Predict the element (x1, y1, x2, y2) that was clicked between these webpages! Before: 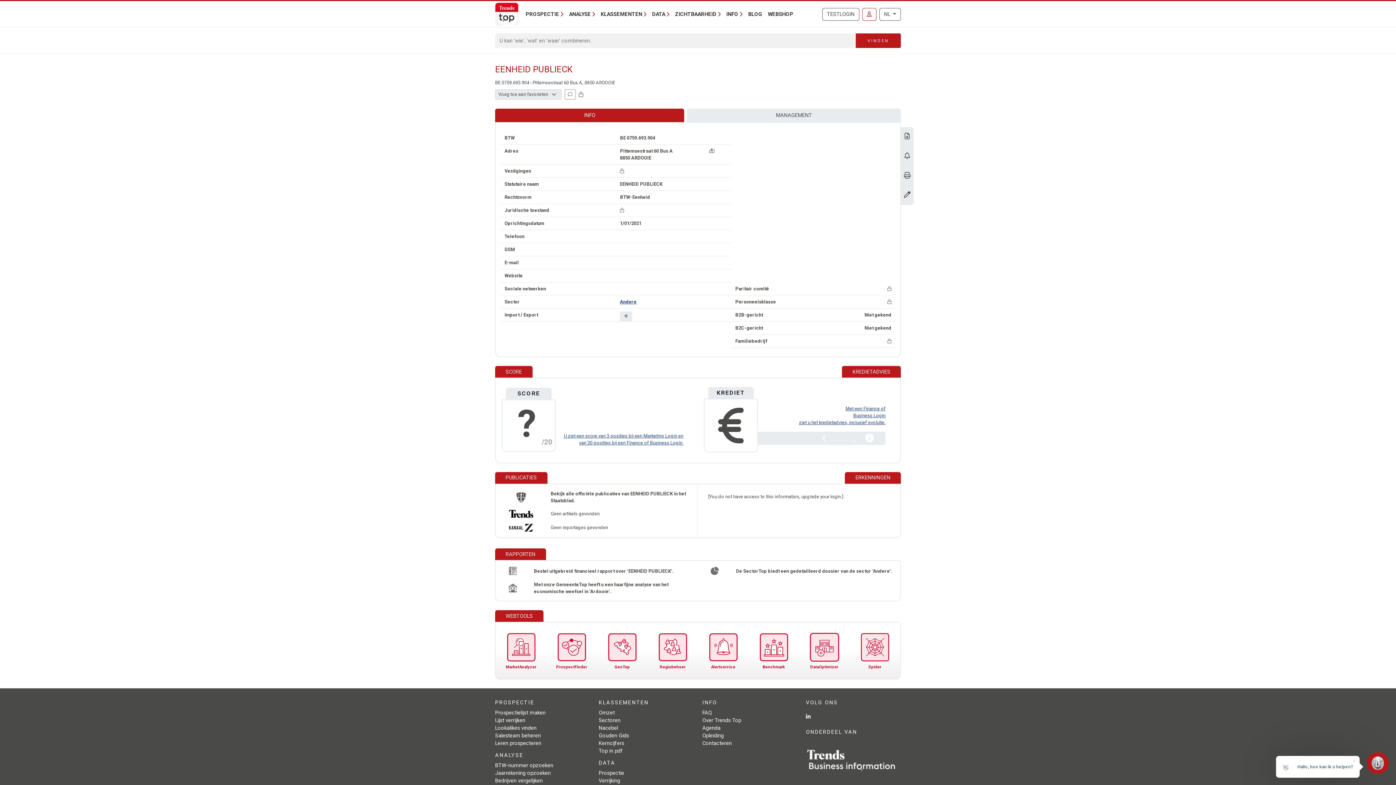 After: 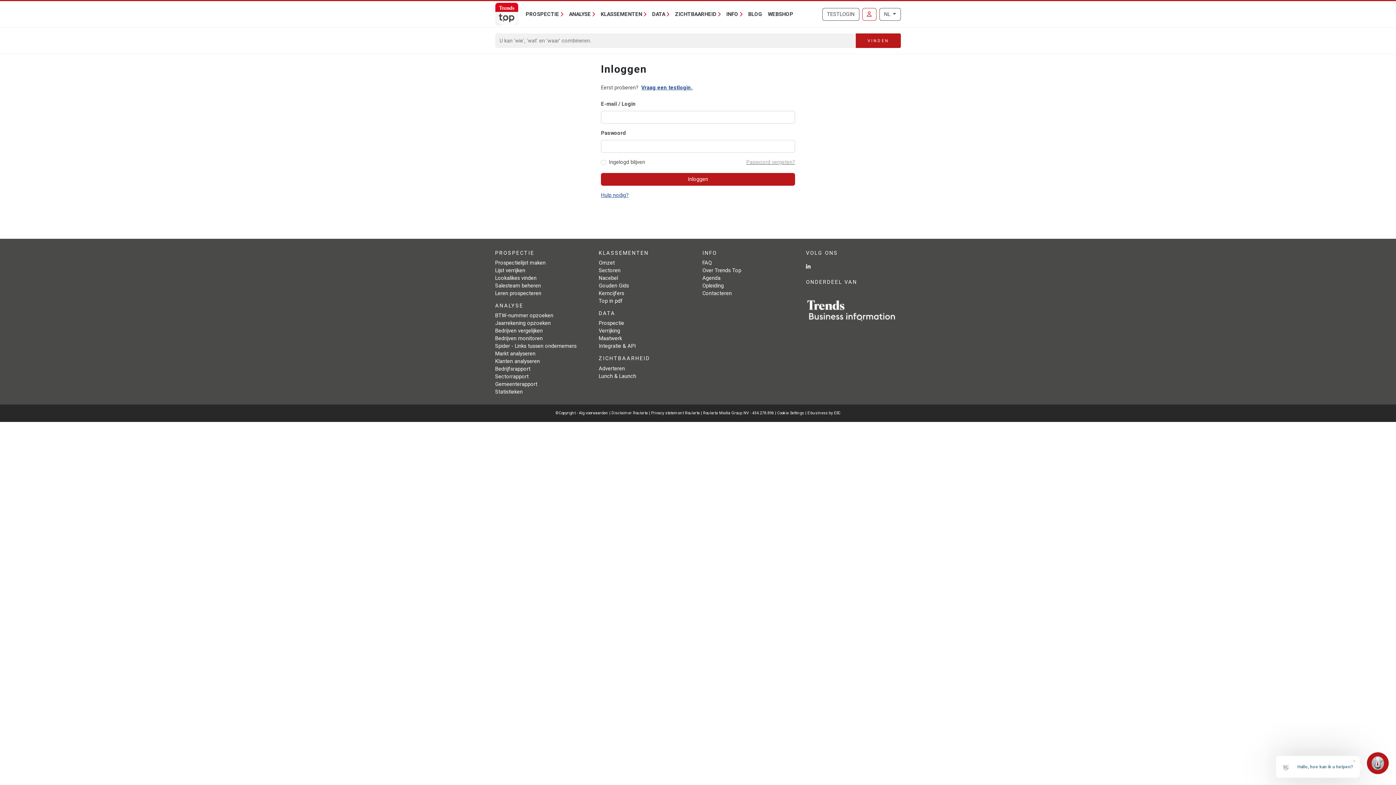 Action: label: MarketAnalyzer bbox: (505, 631, 537, 670)